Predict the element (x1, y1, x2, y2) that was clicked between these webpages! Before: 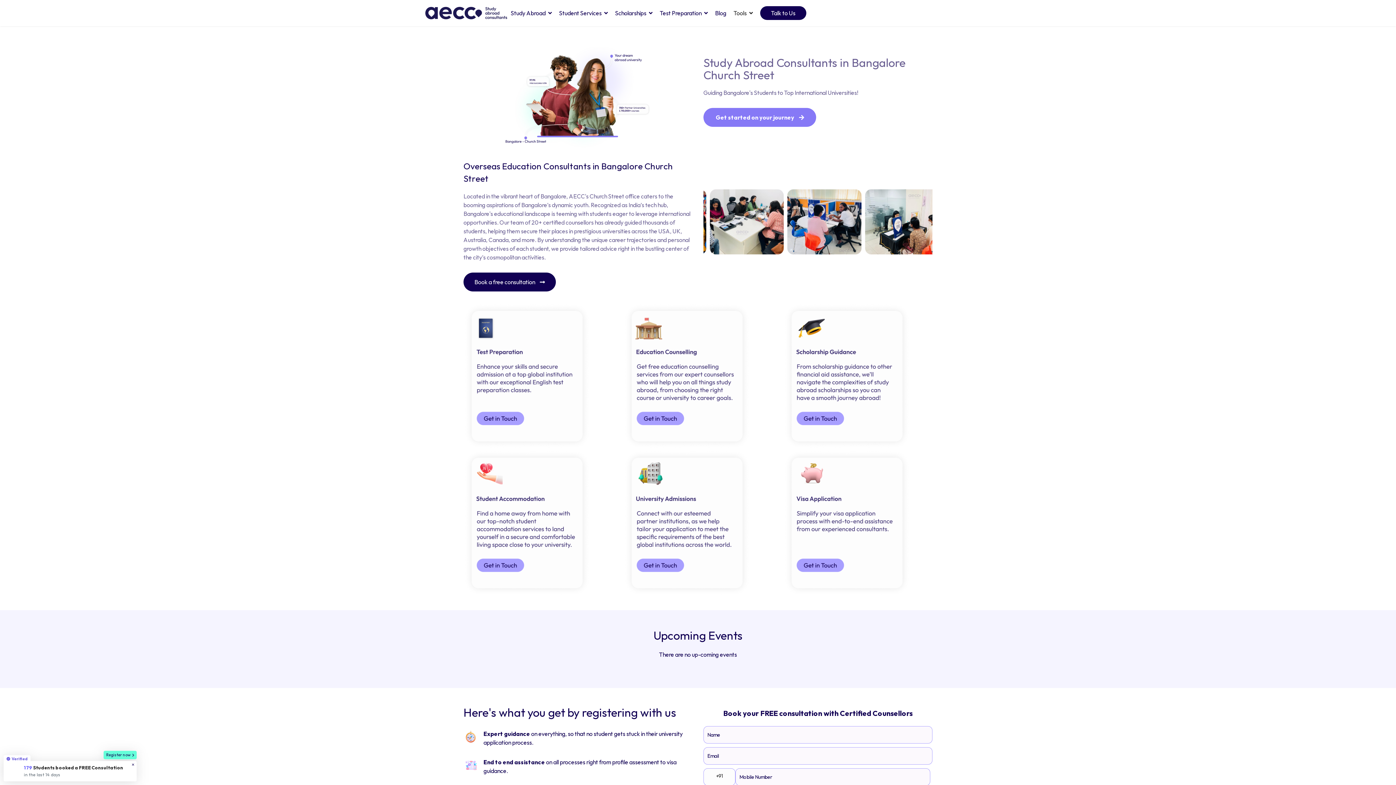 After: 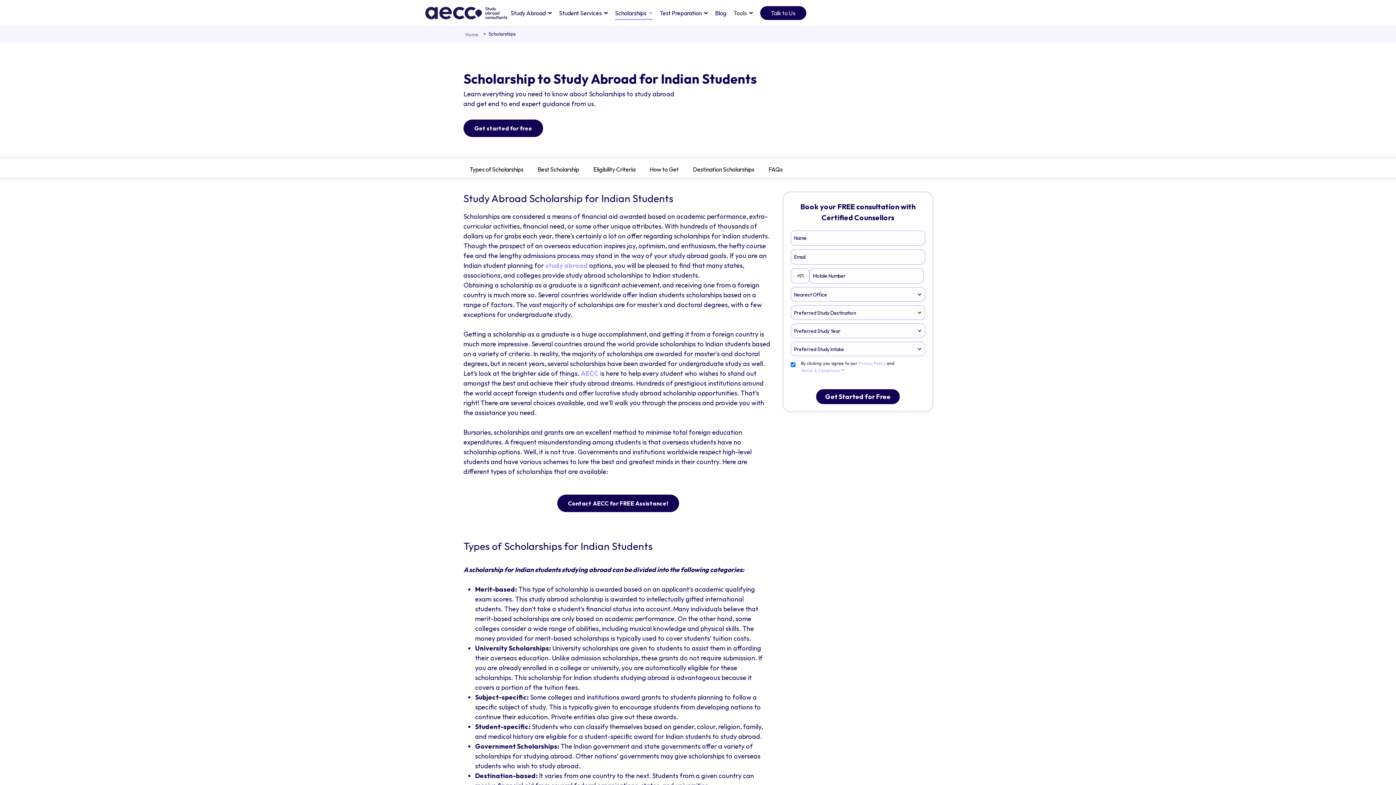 Action: label: Scholarships bbox: (615, 5, 652, 20)